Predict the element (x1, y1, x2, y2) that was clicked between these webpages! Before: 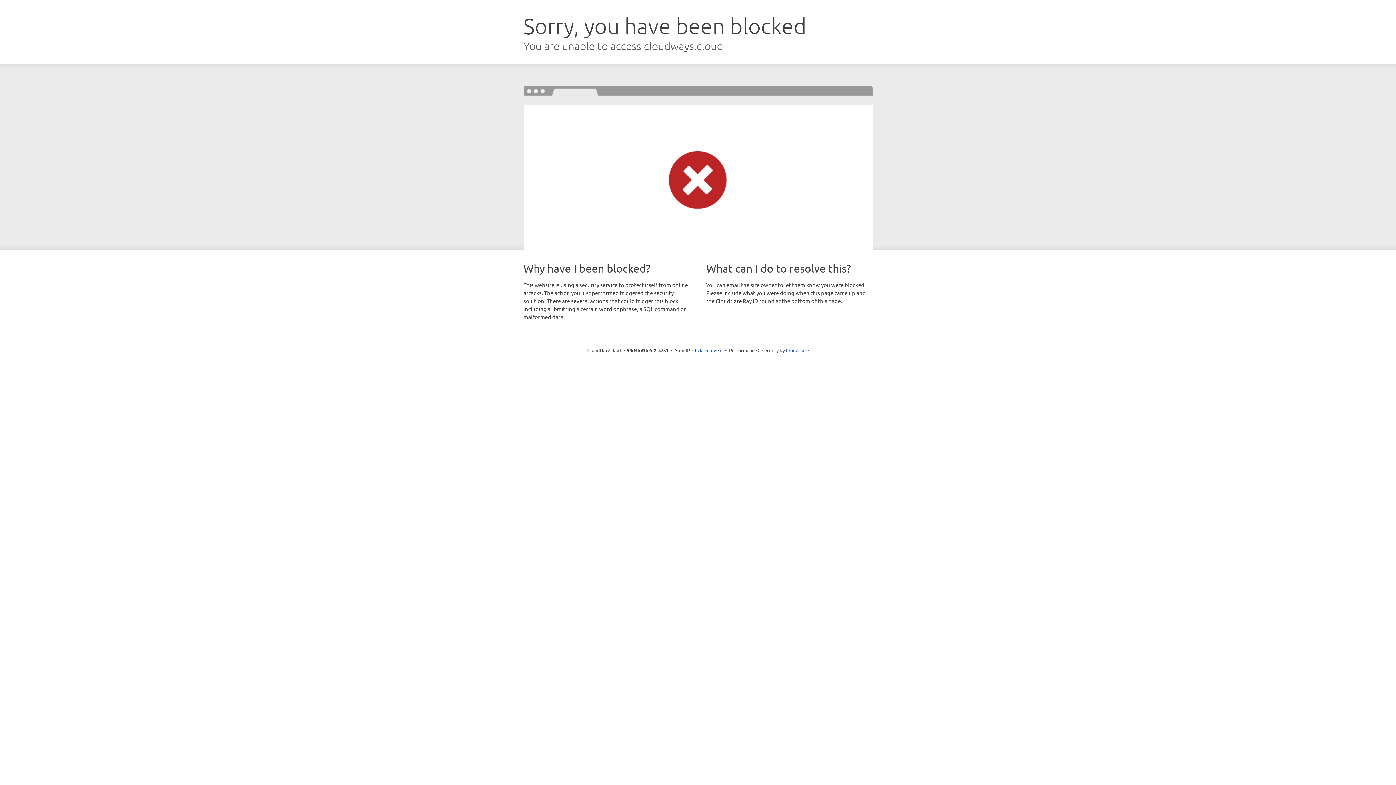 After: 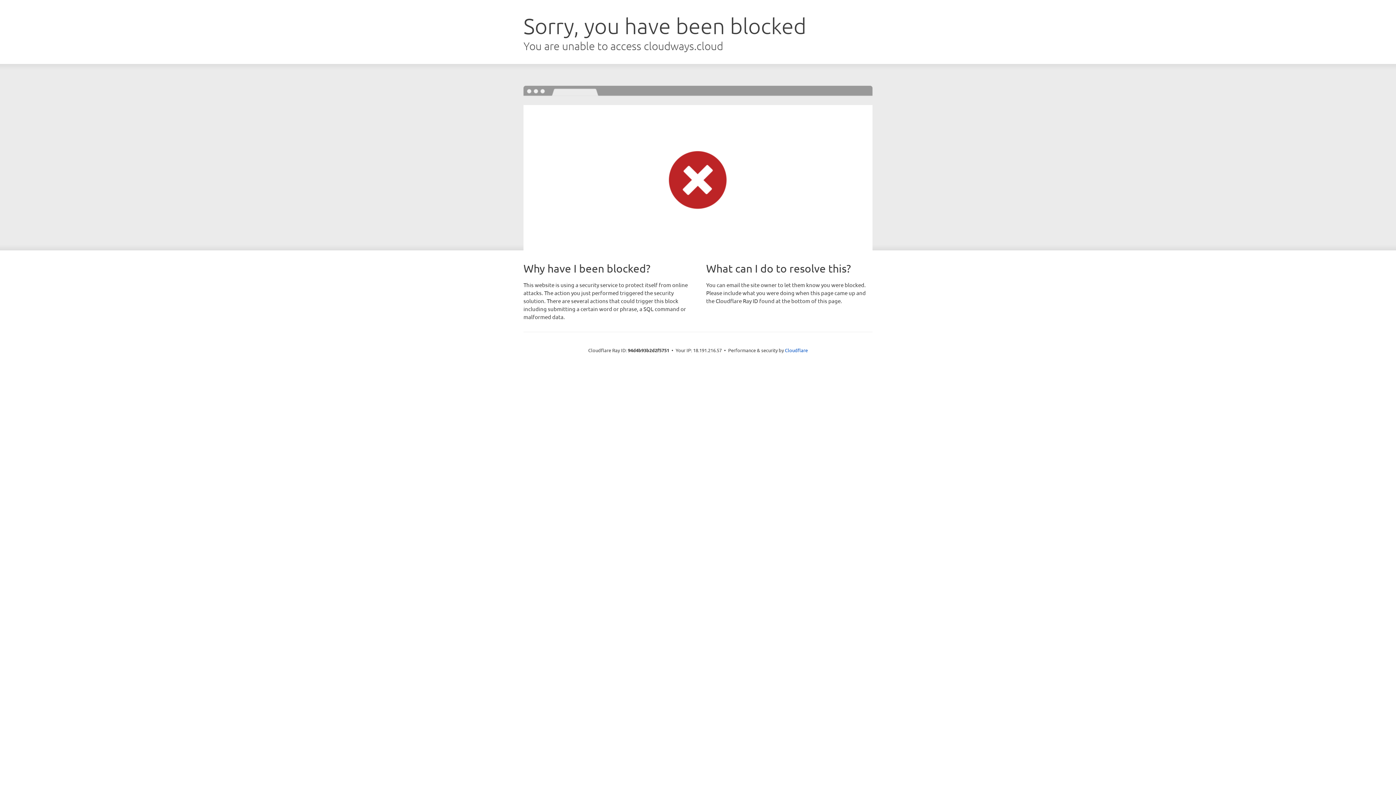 Action: bbox: (692, 346, 722, 353) label: Click to reveal